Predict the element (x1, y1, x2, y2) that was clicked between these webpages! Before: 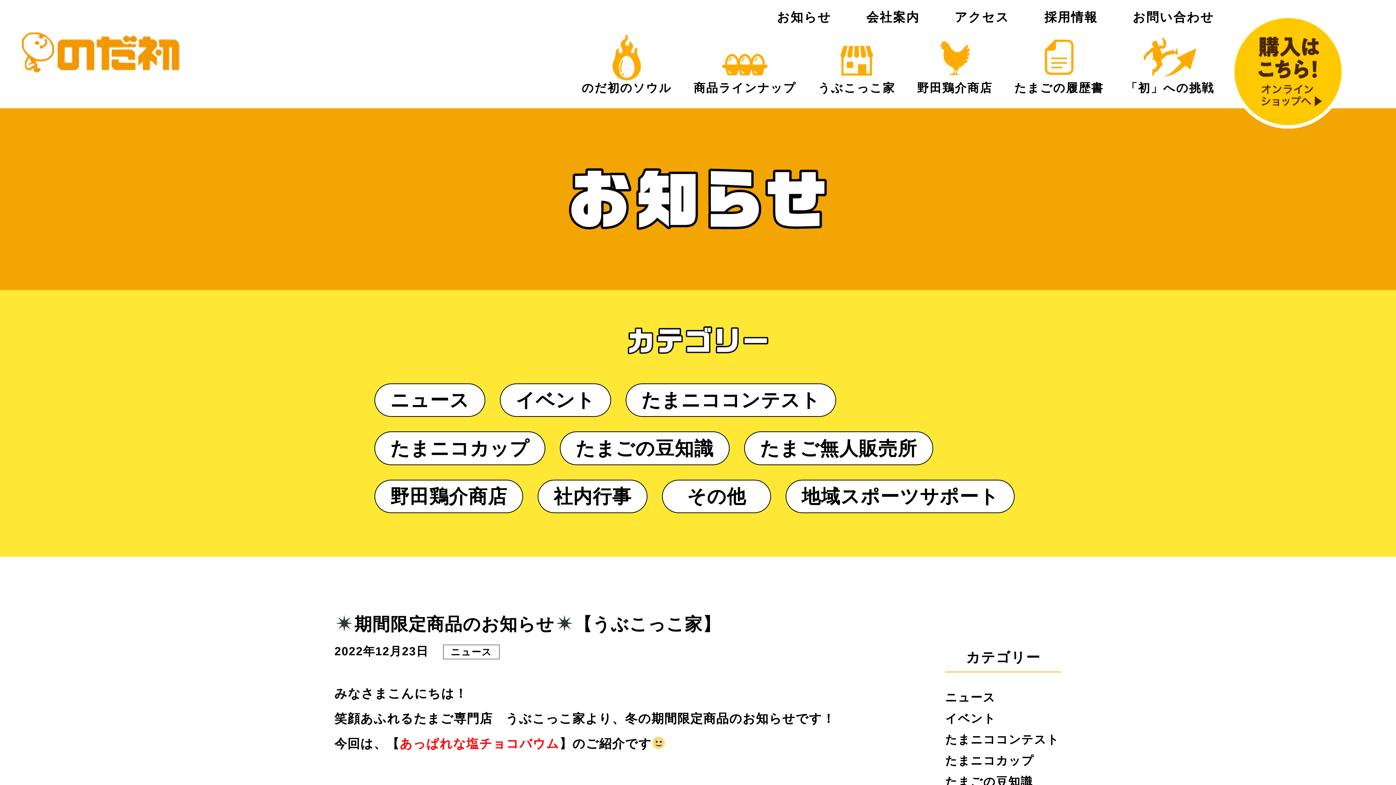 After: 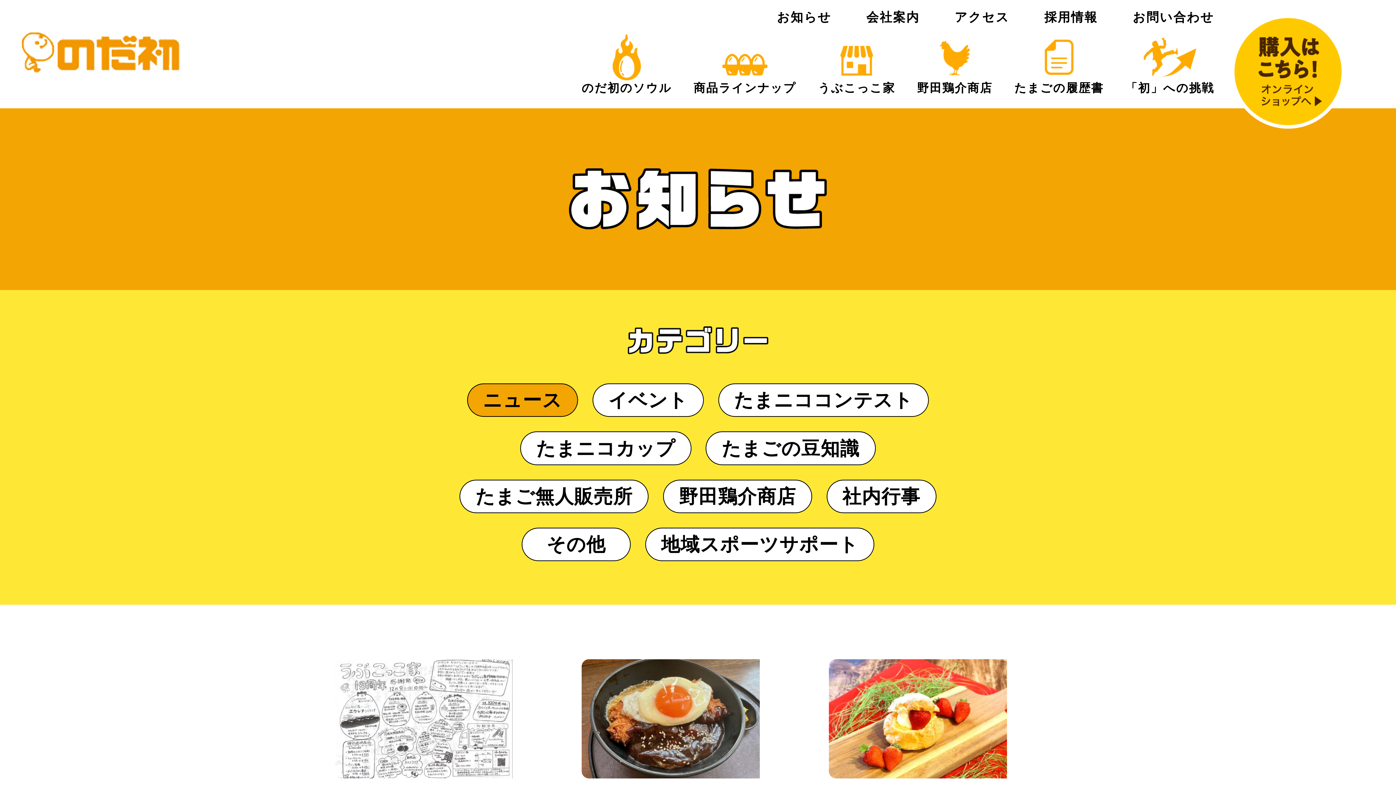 Action: bbox: (374, 383, 485, 417) label: ニュース